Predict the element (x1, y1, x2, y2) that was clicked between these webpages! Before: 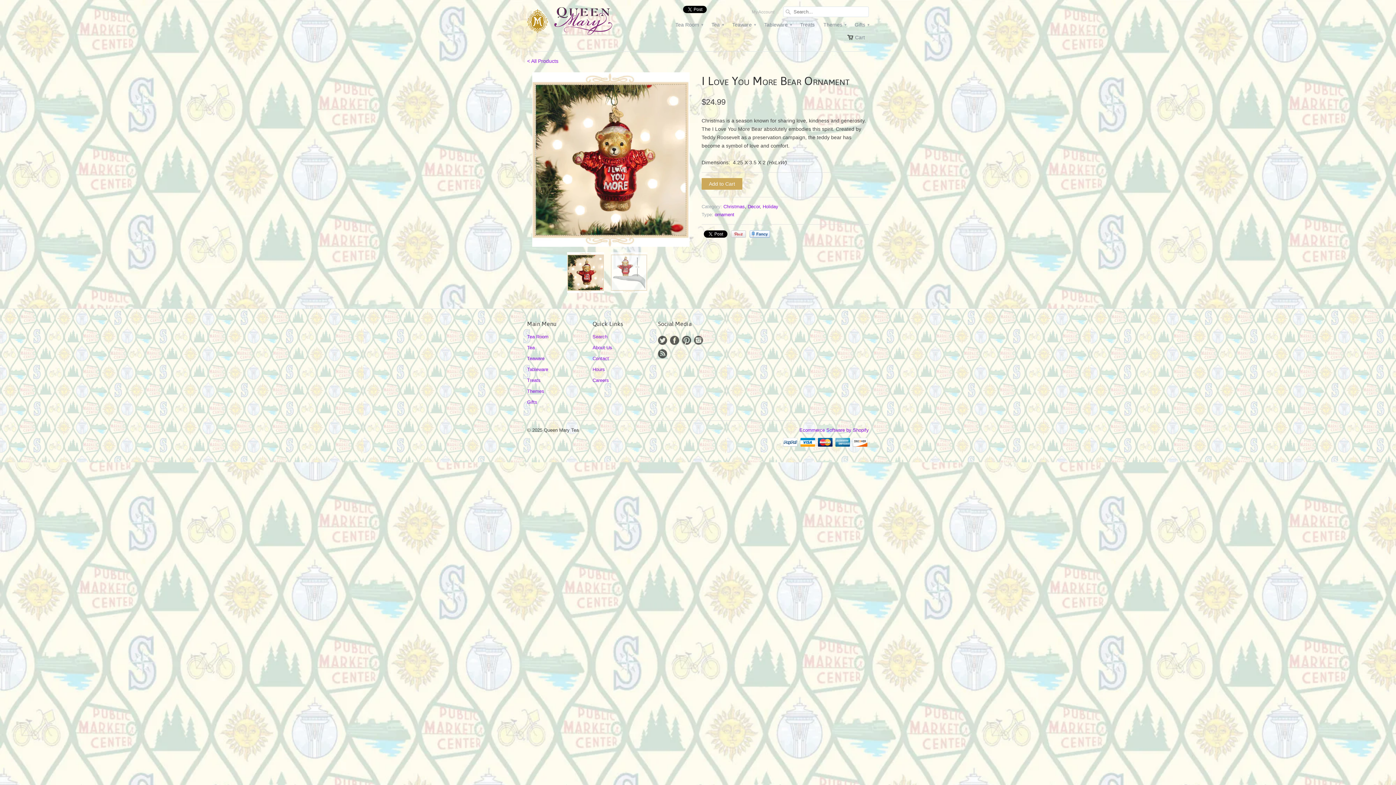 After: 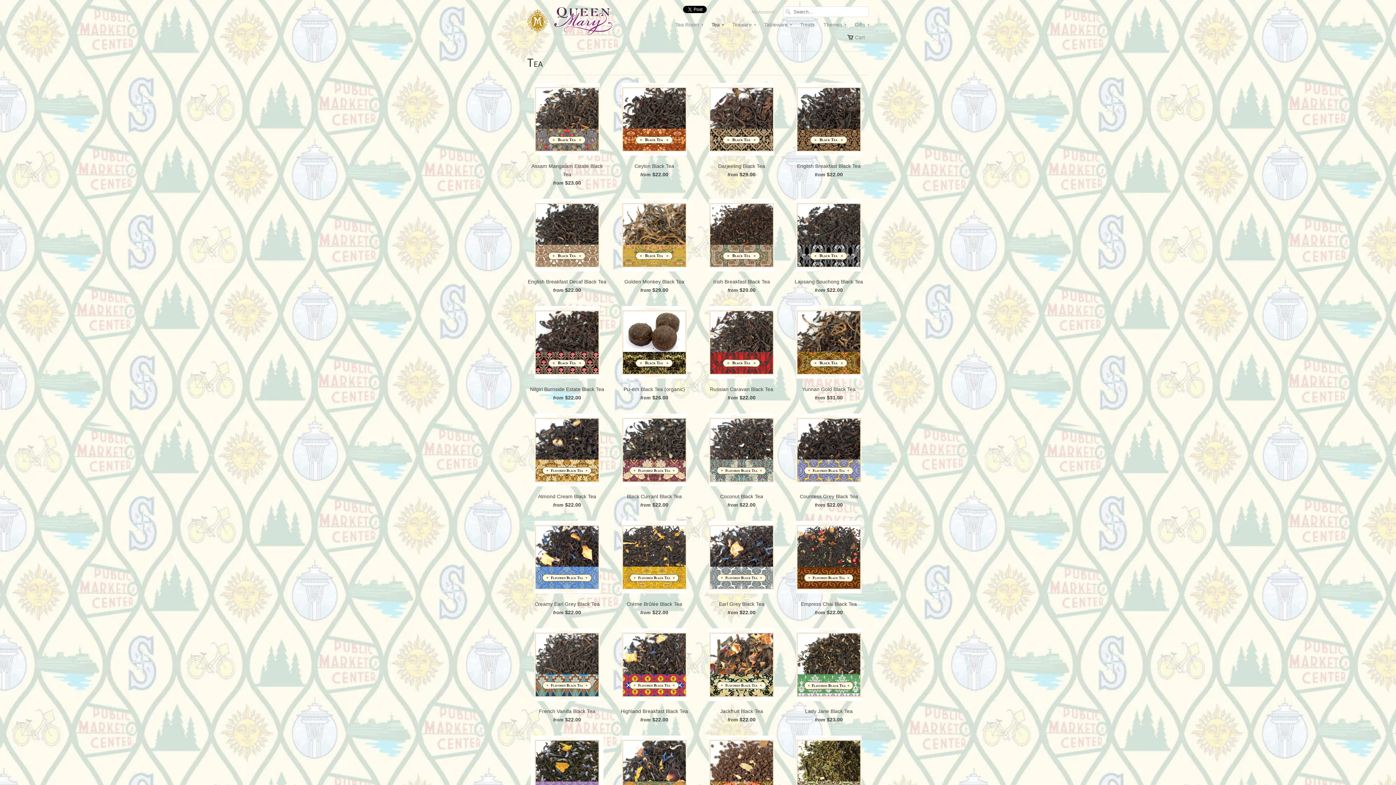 Action: label: Tea bbox: (527, 345, 534, 350)